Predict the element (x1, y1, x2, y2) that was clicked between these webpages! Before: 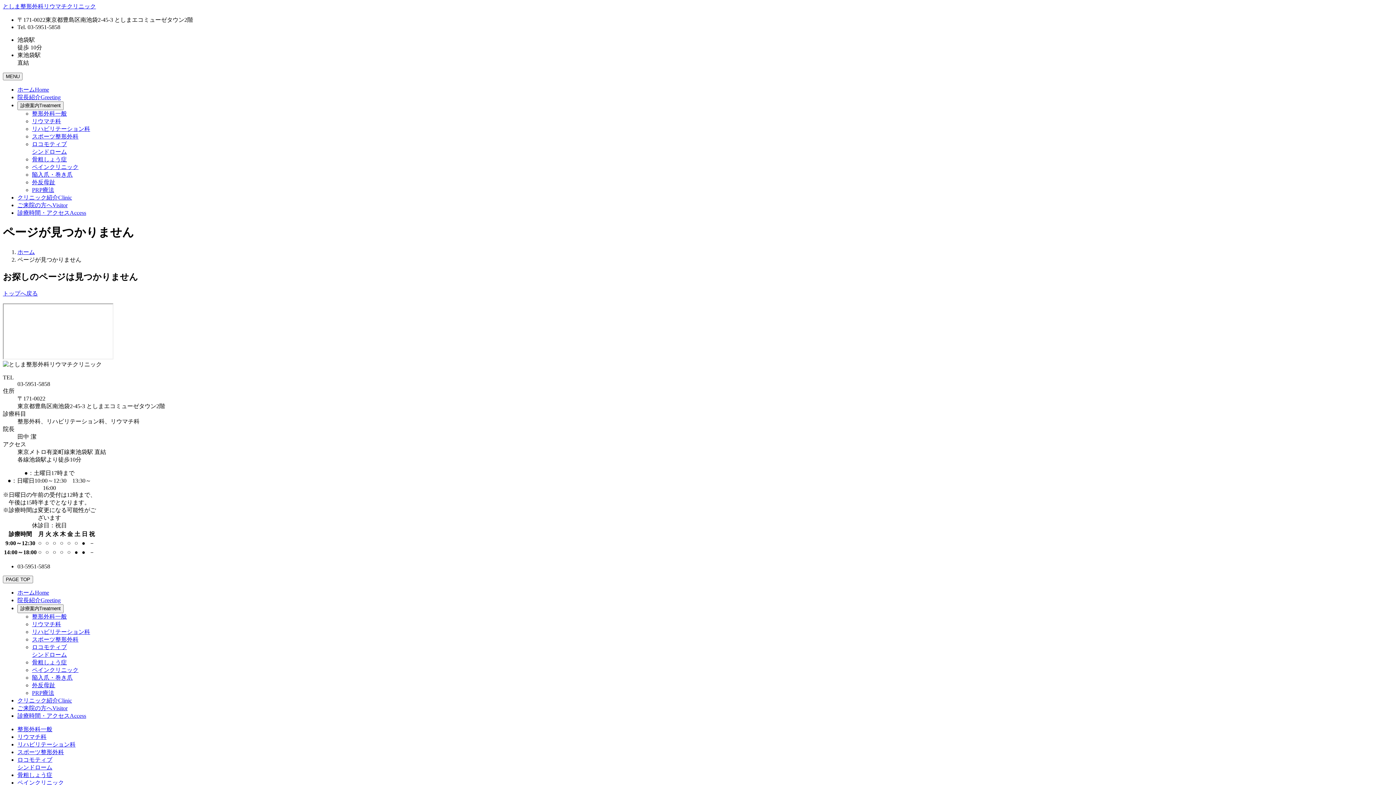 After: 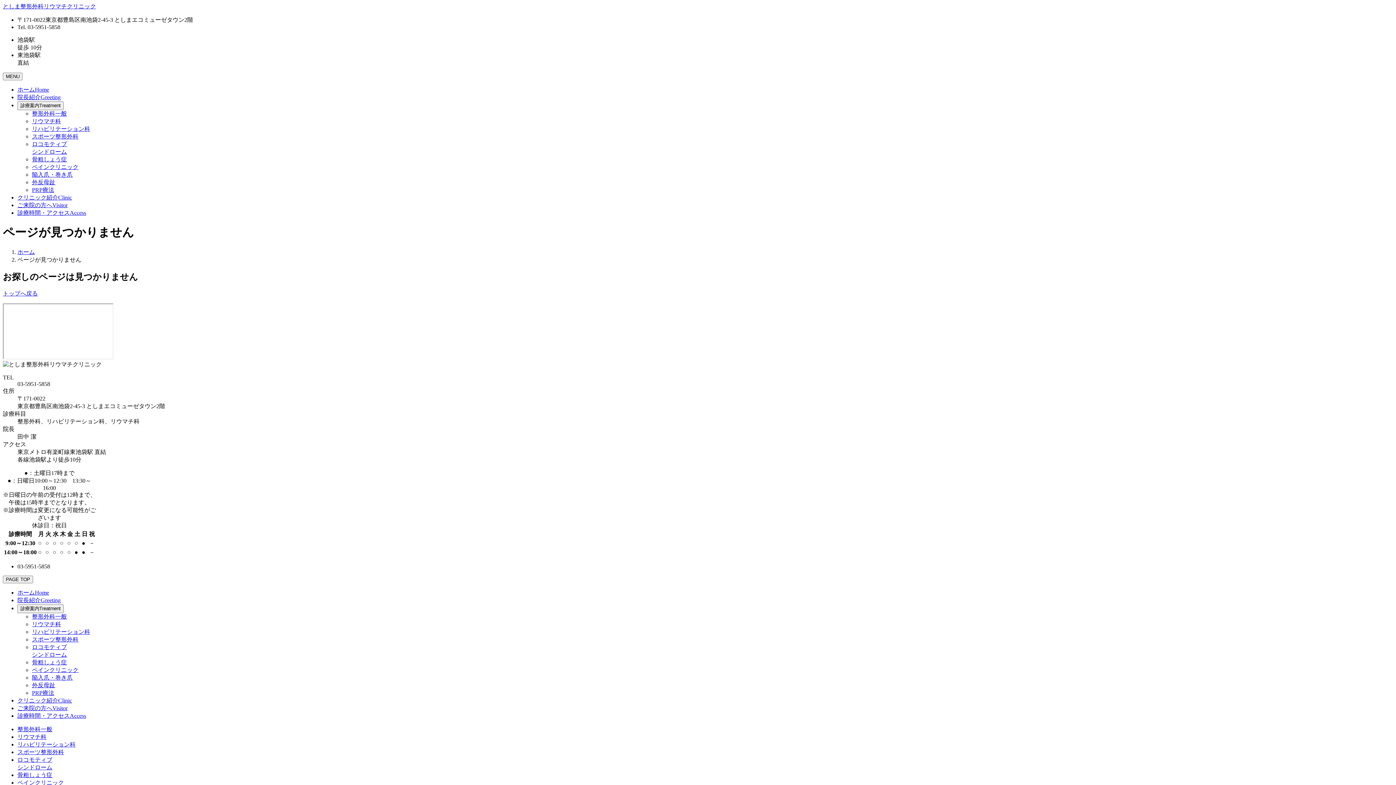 Action: bbox: (17, 194, 72, 200) label: クリニック紹介Clinic